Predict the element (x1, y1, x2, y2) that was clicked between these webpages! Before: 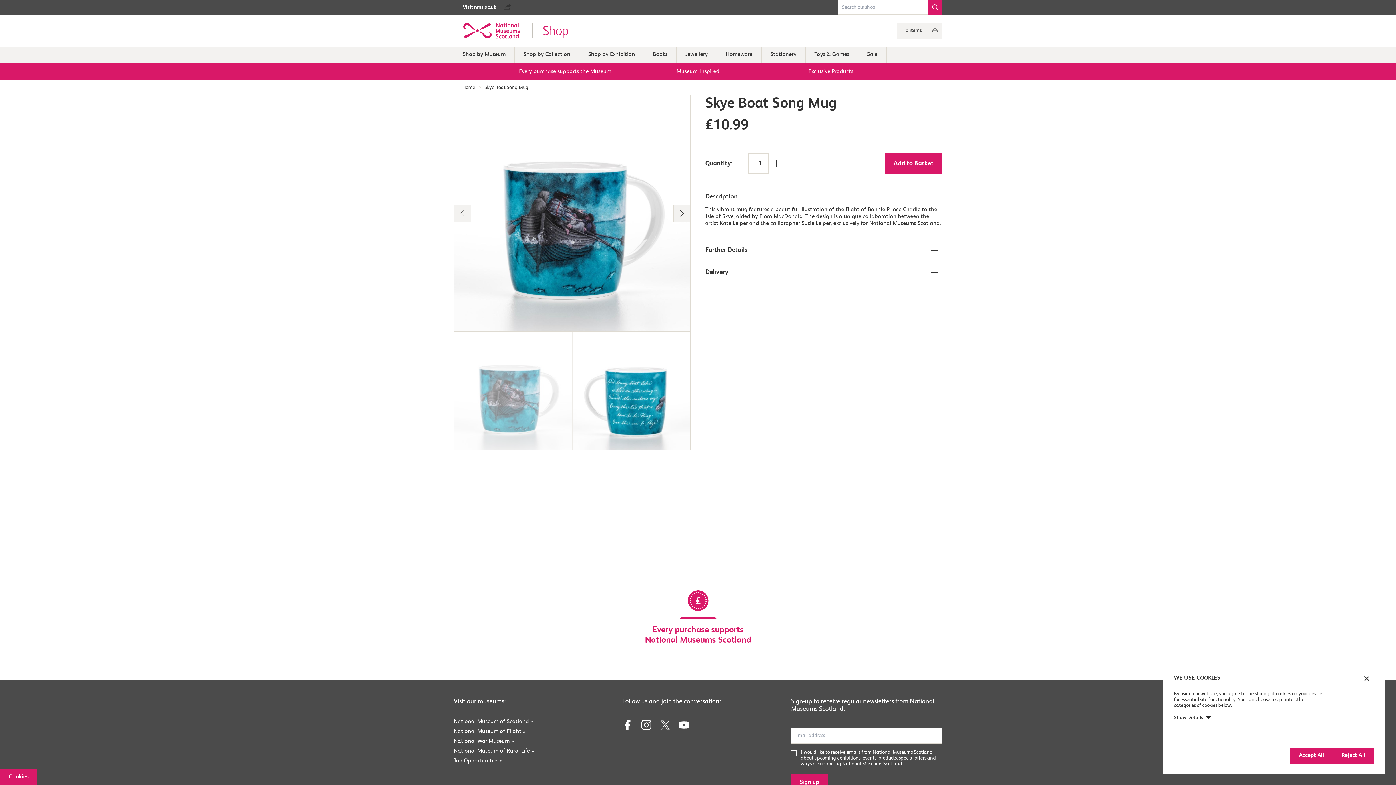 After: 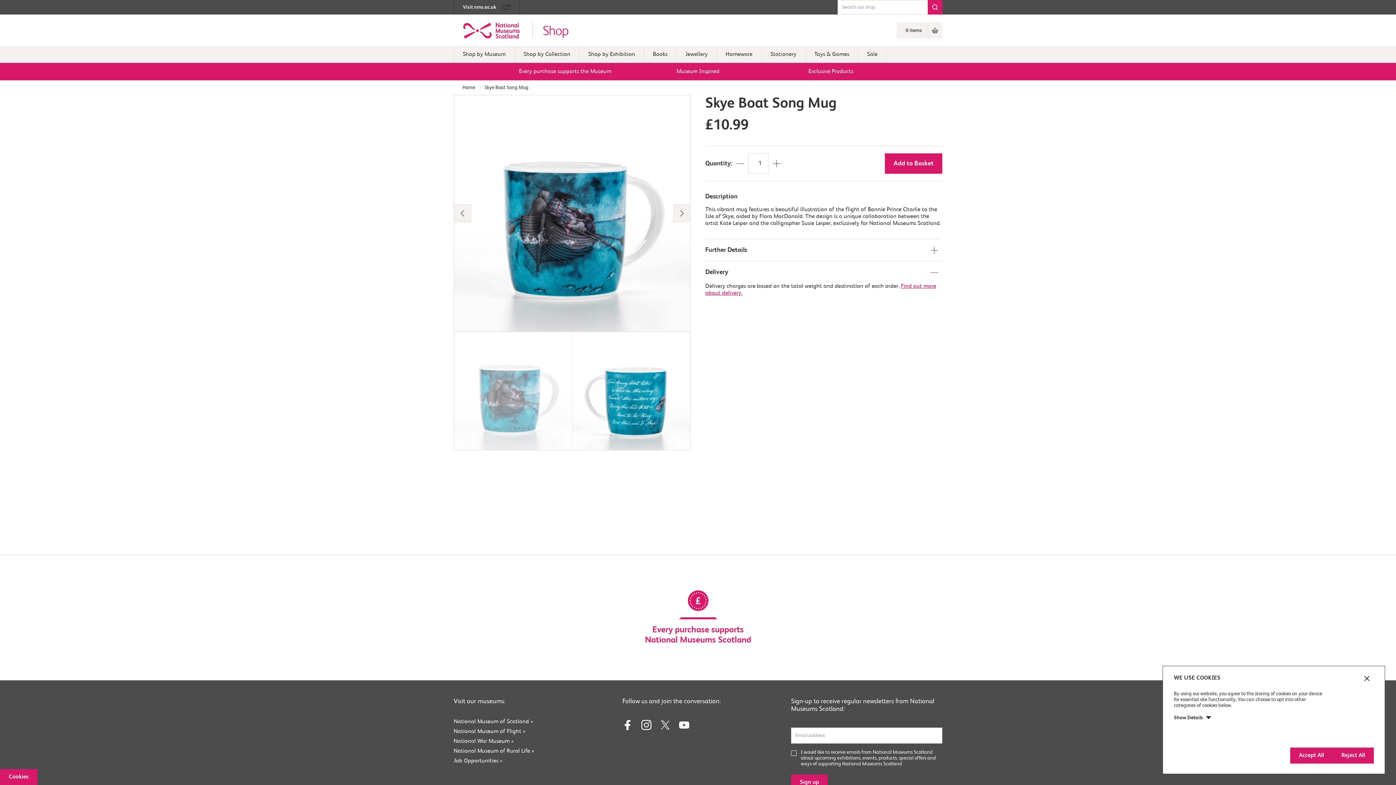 Action: bbox: (705, 261, 942, 283) label: Delivery